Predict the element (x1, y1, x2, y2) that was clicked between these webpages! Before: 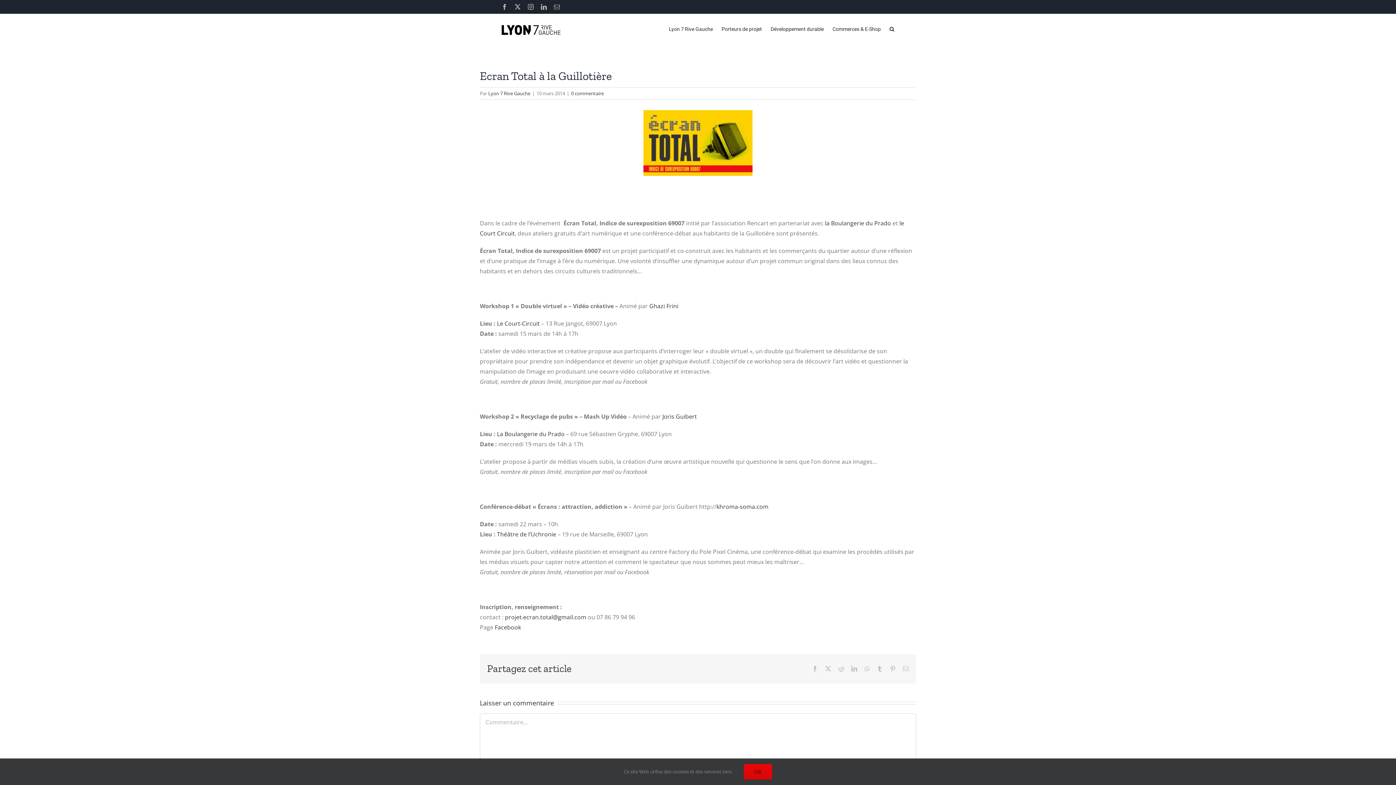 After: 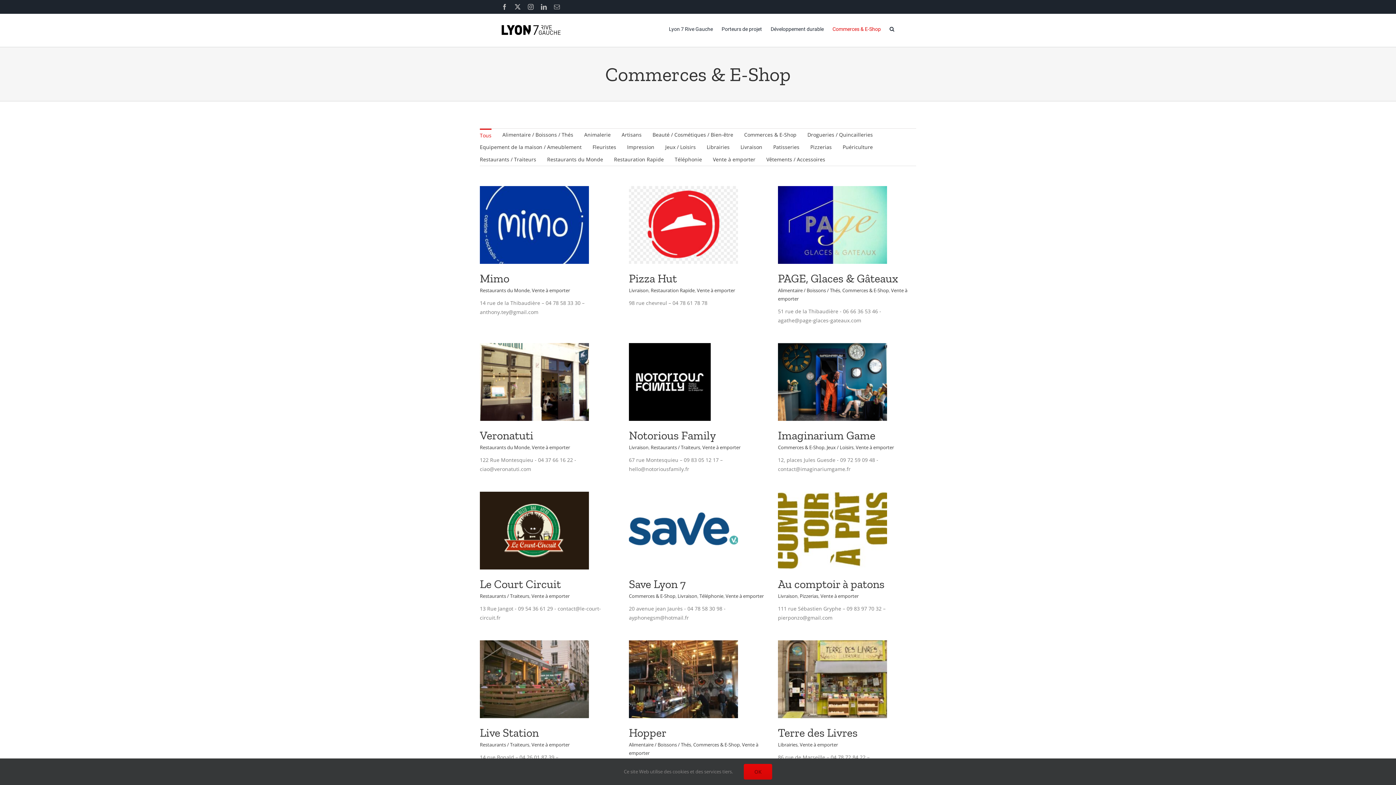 Action: bbox: (832, 13, 881, 44) label: Commerces & E-Shop